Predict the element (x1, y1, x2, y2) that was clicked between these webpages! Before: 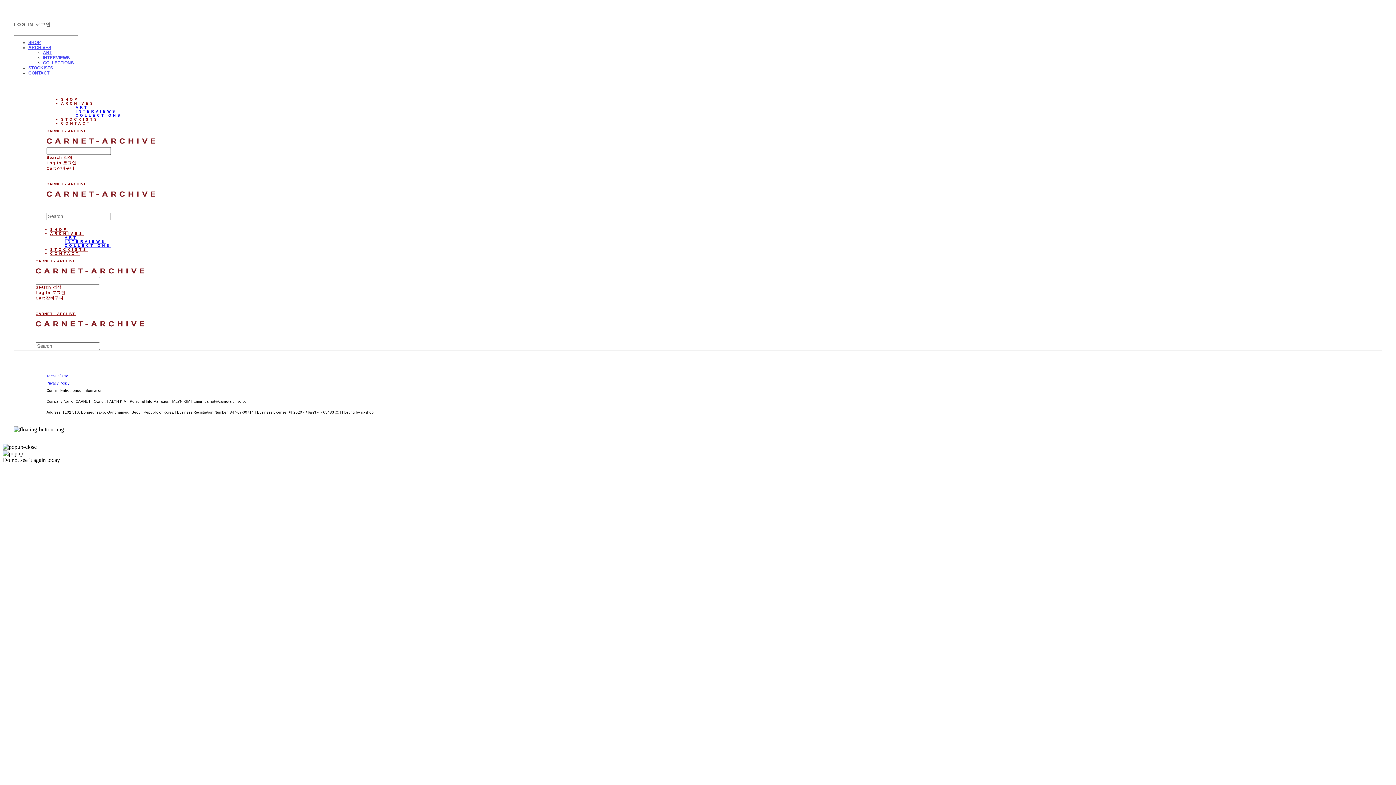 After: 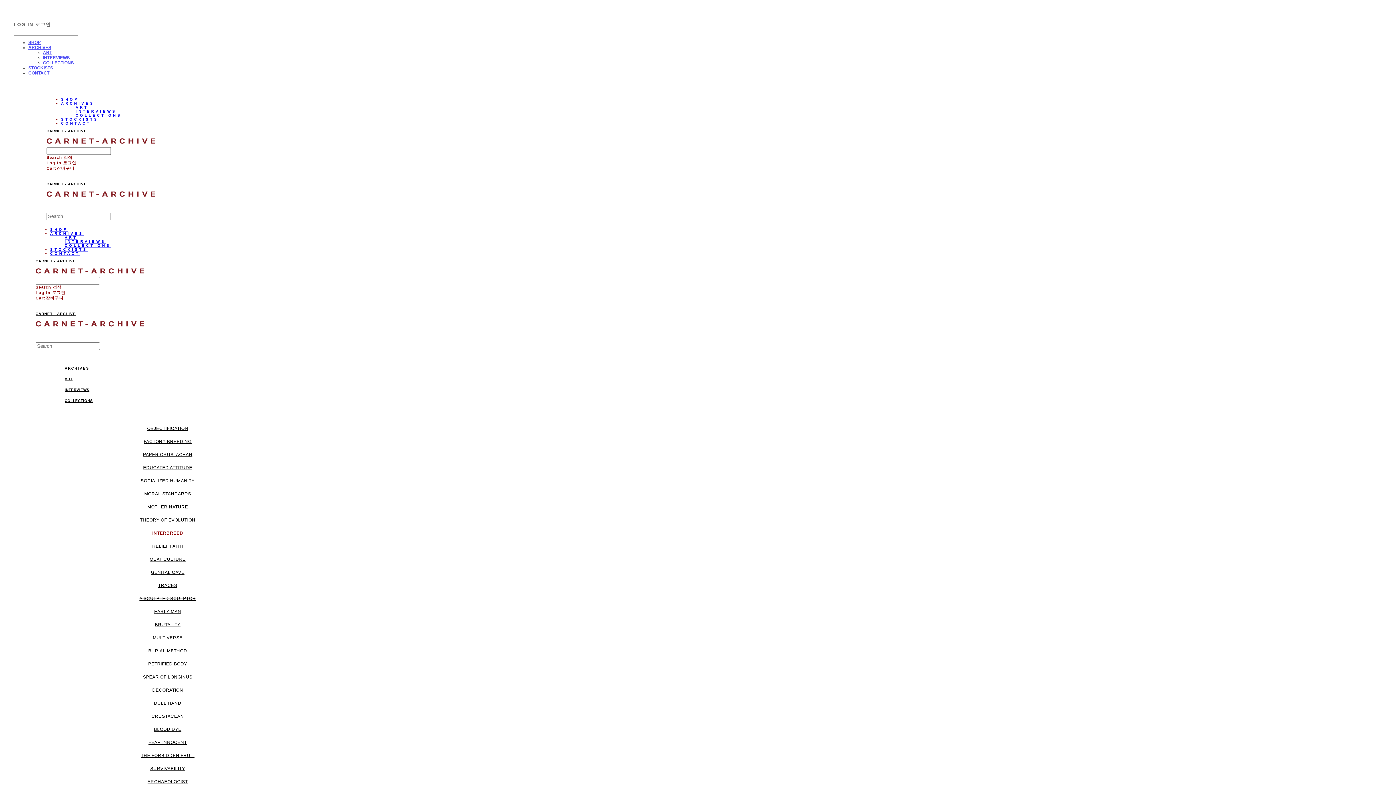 Action: bbox: (28, 45, 51, 50) label: ARCHIVES